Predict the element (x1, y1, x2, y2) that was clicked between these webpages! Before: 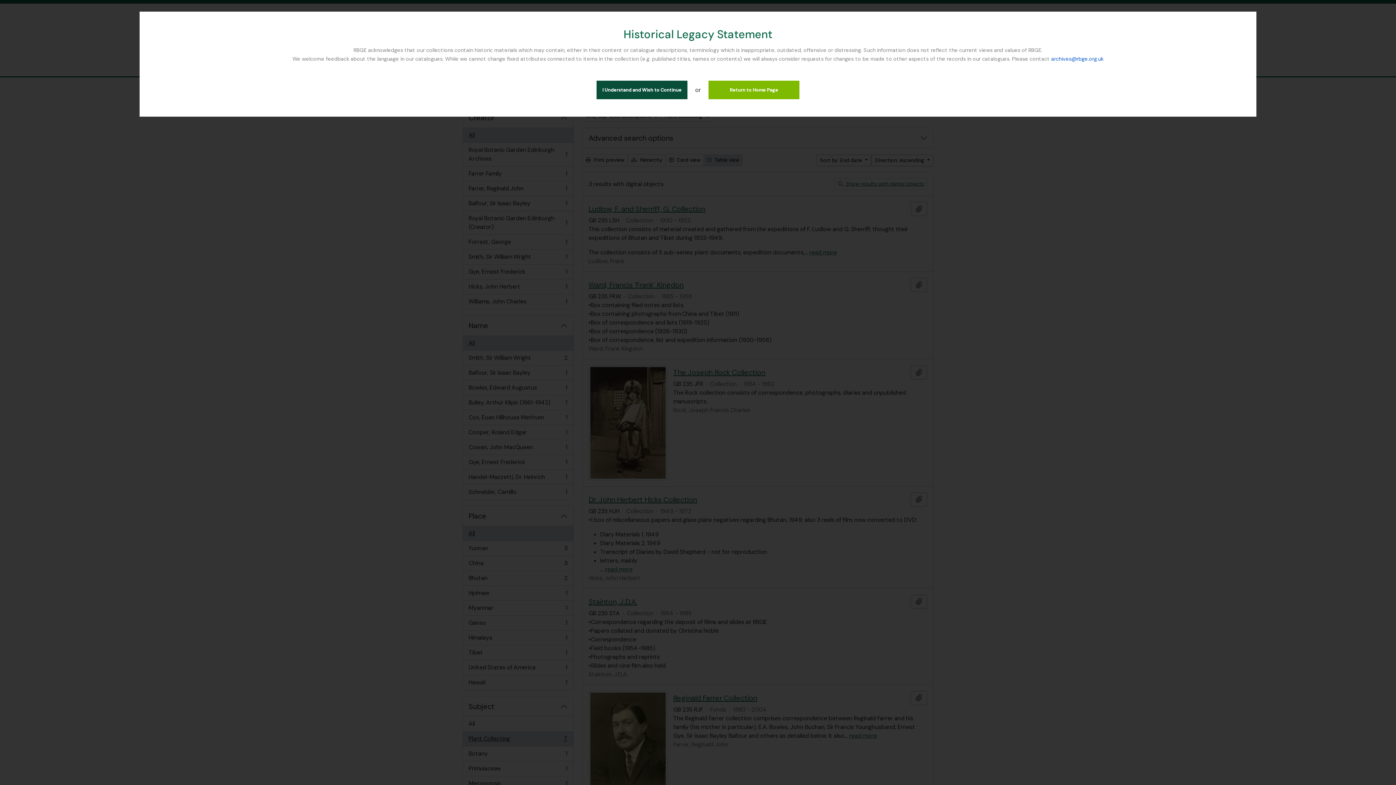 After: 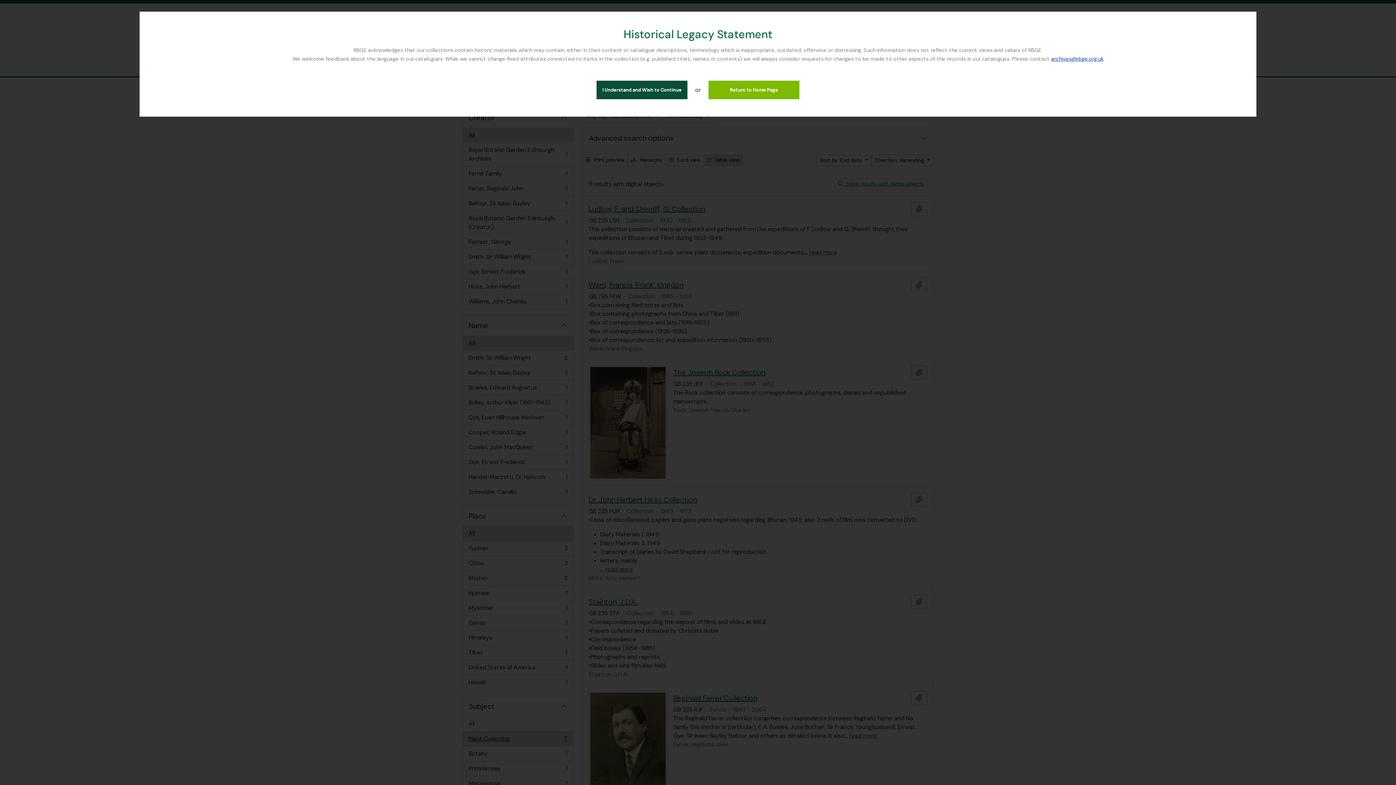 Action: label: archives@rbge.org.uk bbox: (1051, 55, 1103, 62)